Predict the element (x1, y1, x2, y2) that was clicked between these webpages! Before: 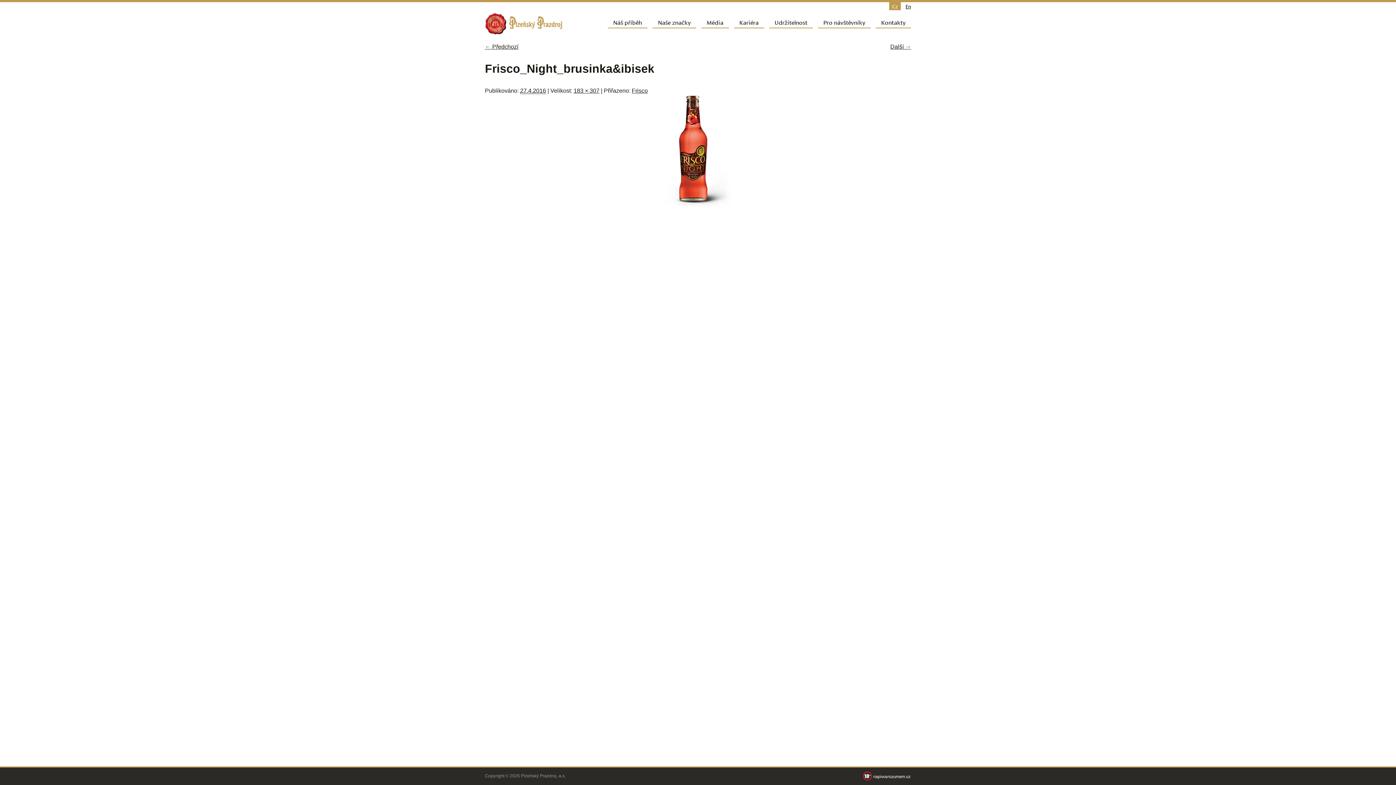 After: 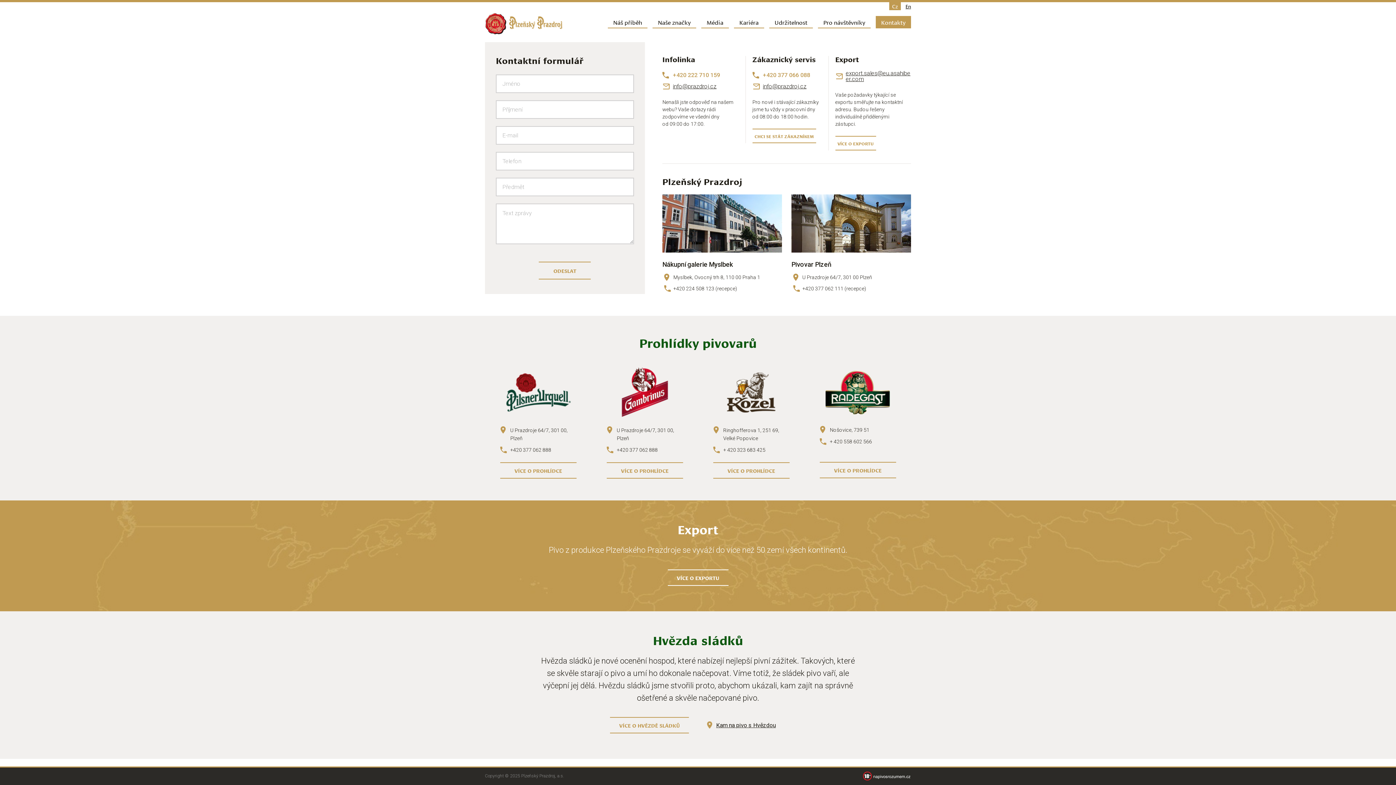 Action: label: Kontakty bbox: (876, 16, 911, 28)